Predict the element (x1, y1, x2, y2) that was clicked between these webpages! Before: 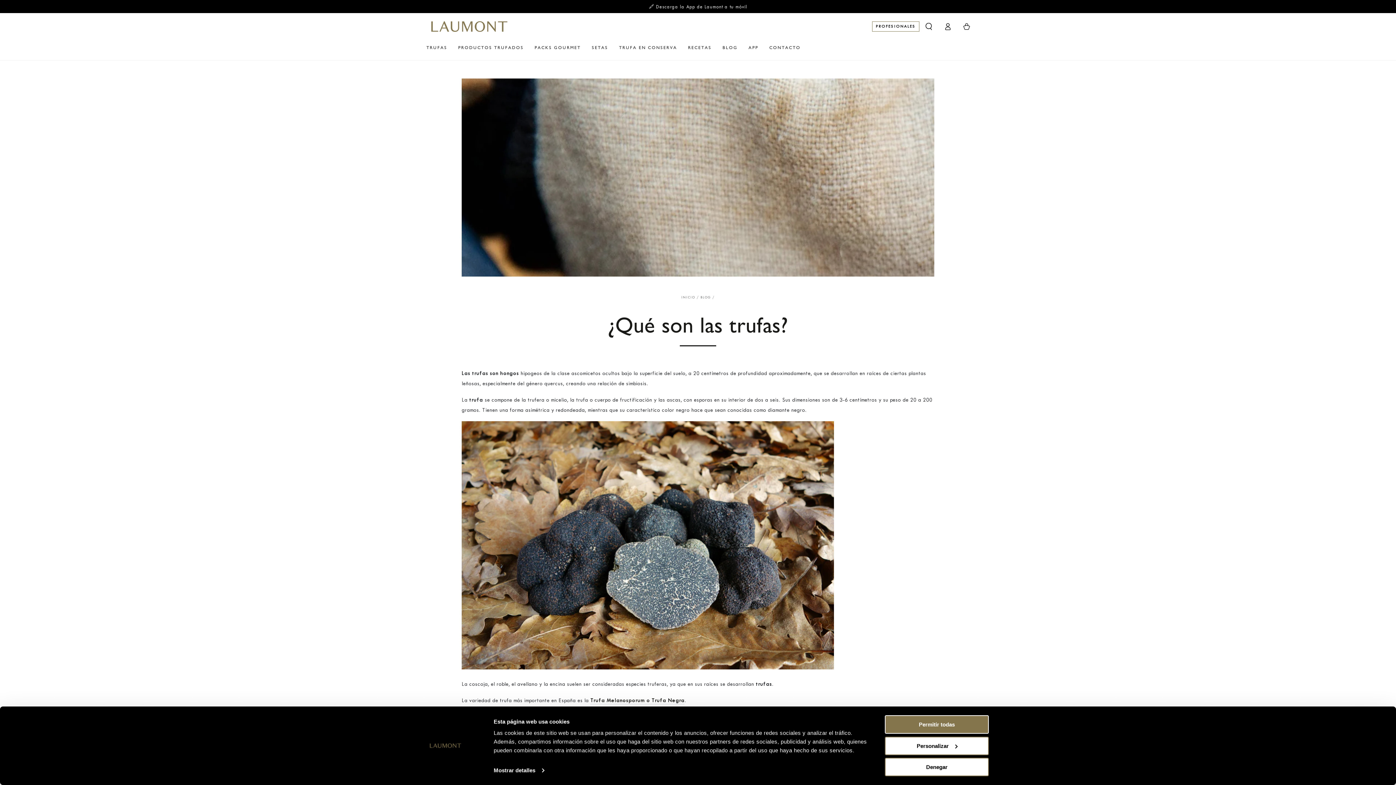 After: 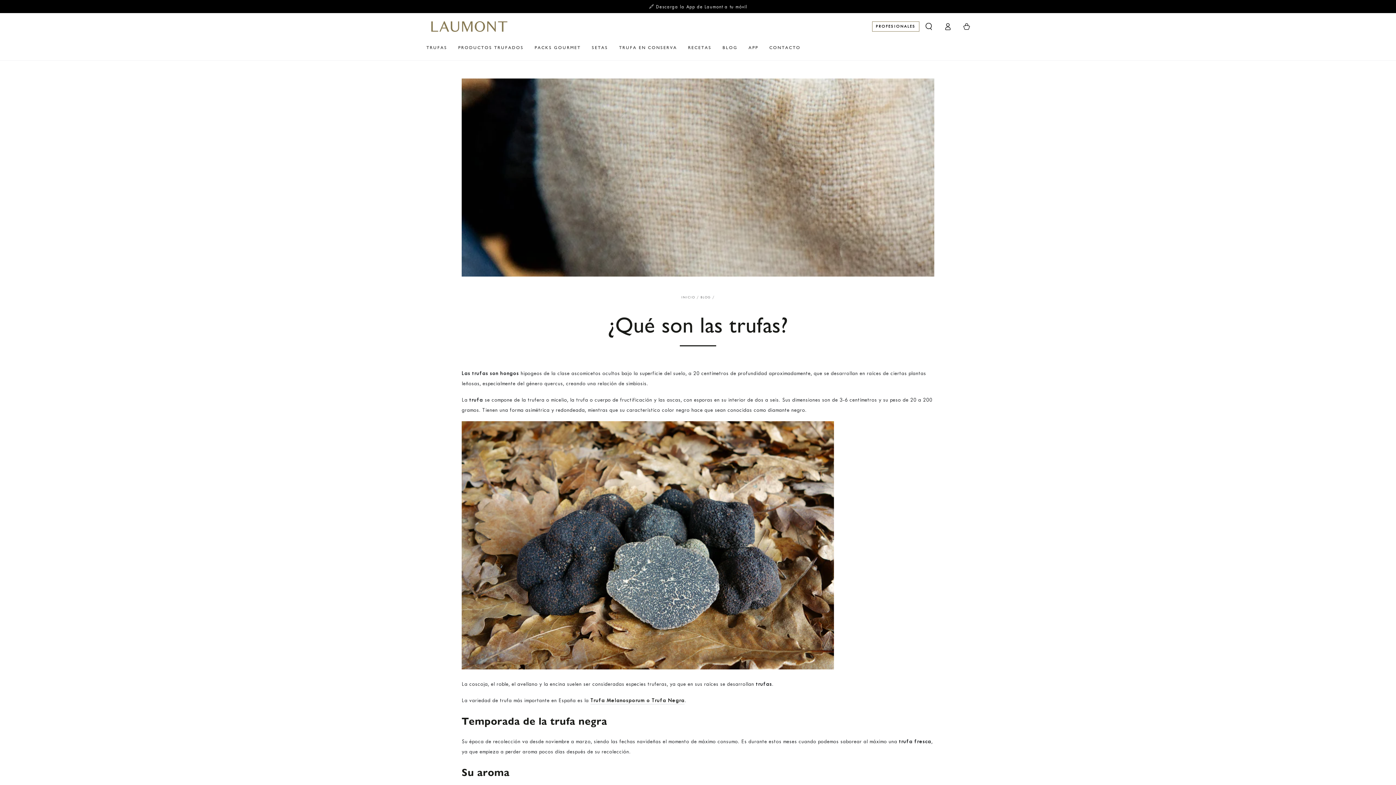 Action: bbox: (885, 758, 989, 776) label: Denegar